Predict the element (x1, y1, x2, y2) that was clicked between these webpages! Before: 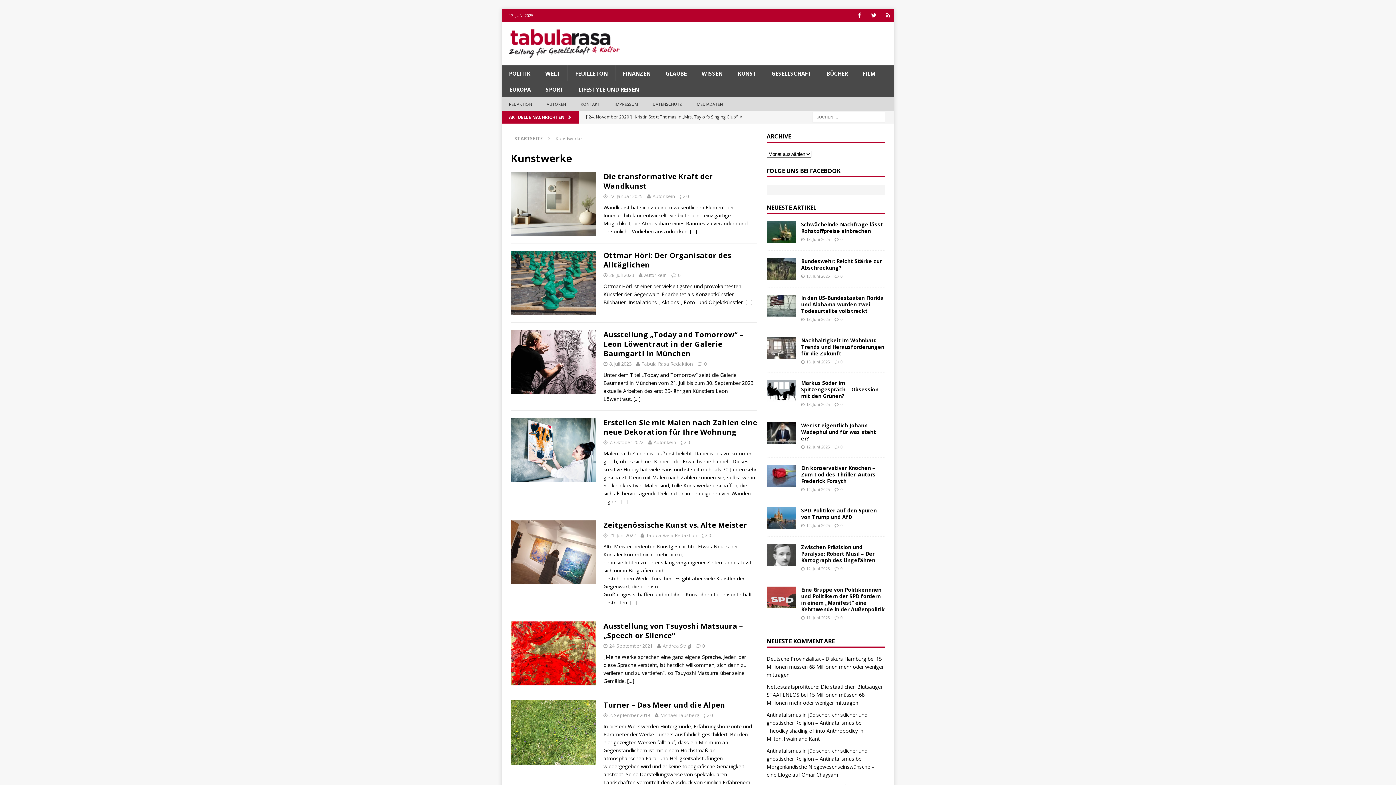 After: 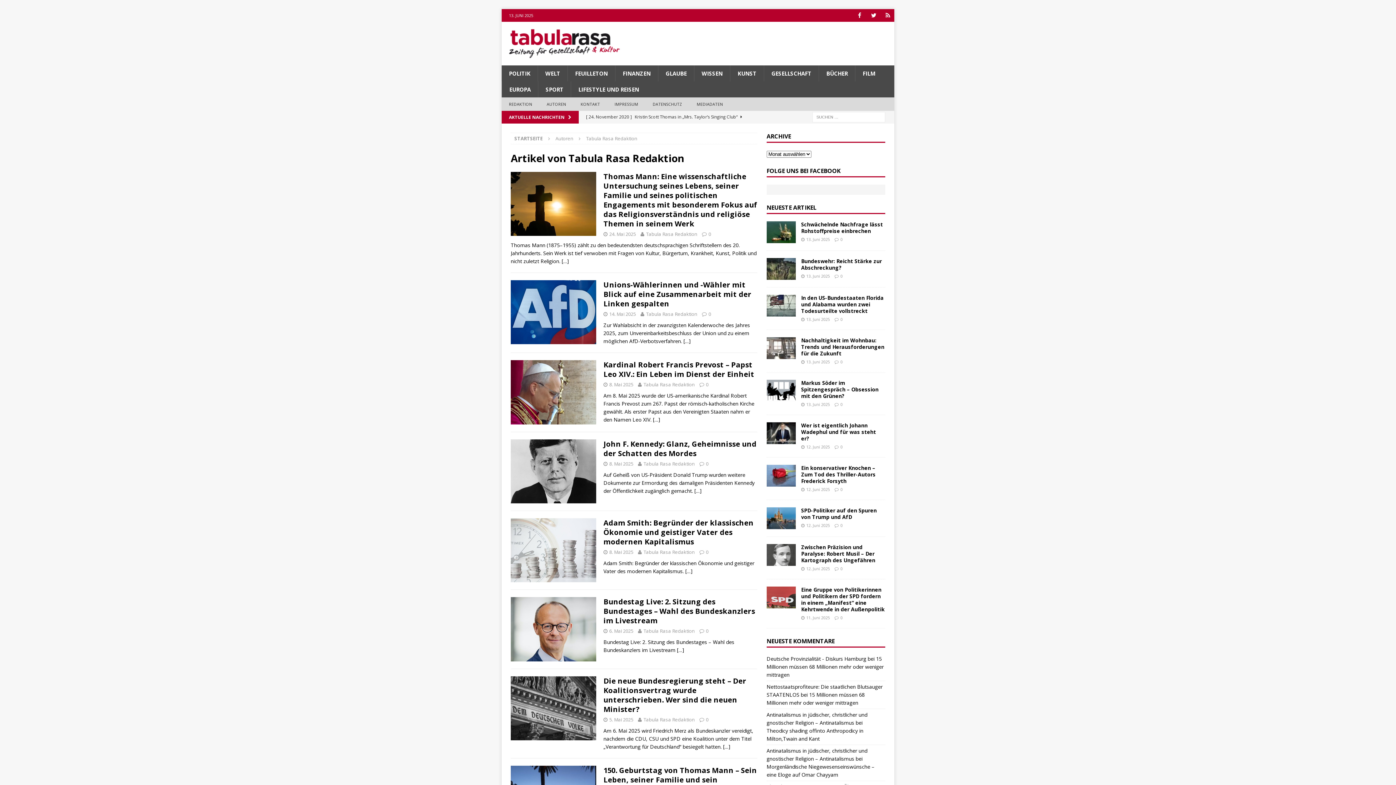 Action: bbox: (646, 532, 697, 538) label: Tabula Rasa Redaktion